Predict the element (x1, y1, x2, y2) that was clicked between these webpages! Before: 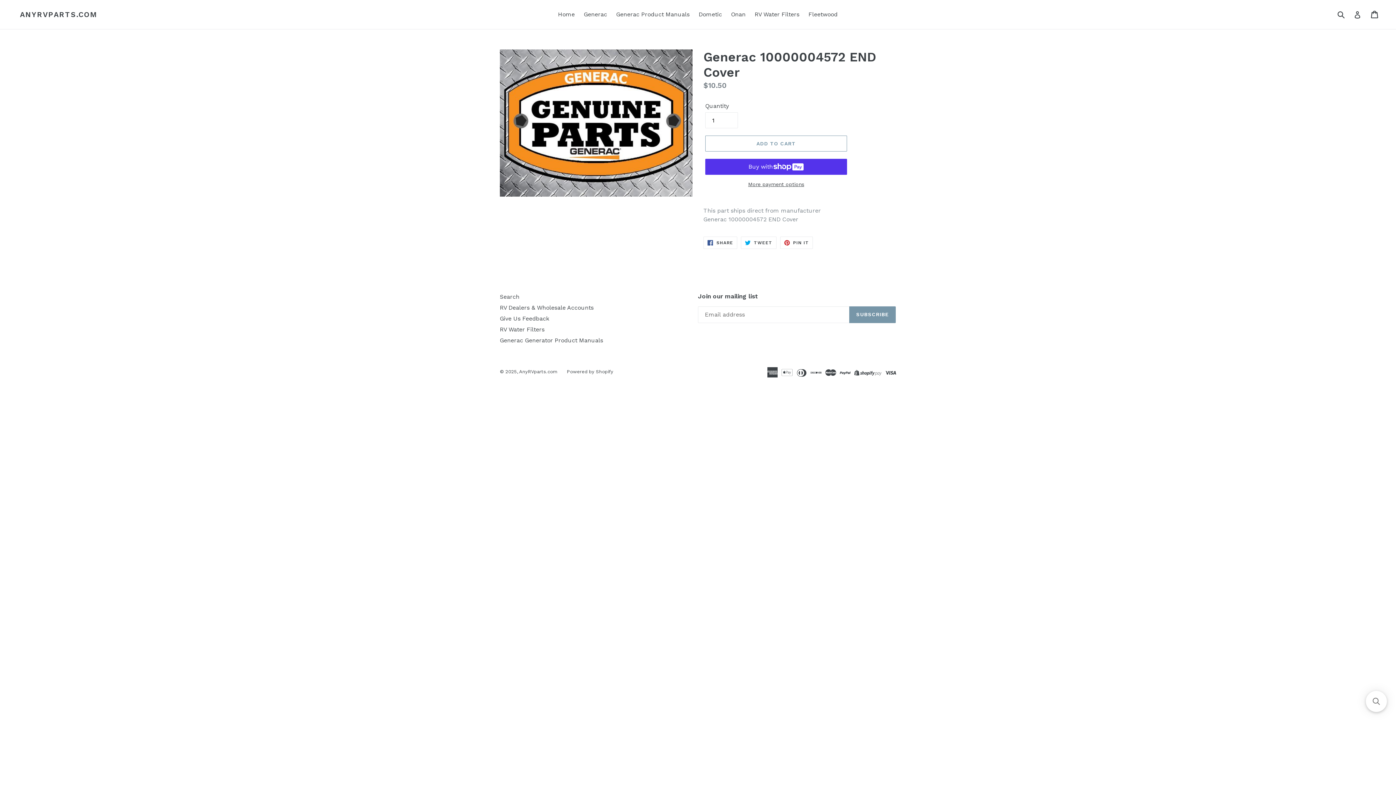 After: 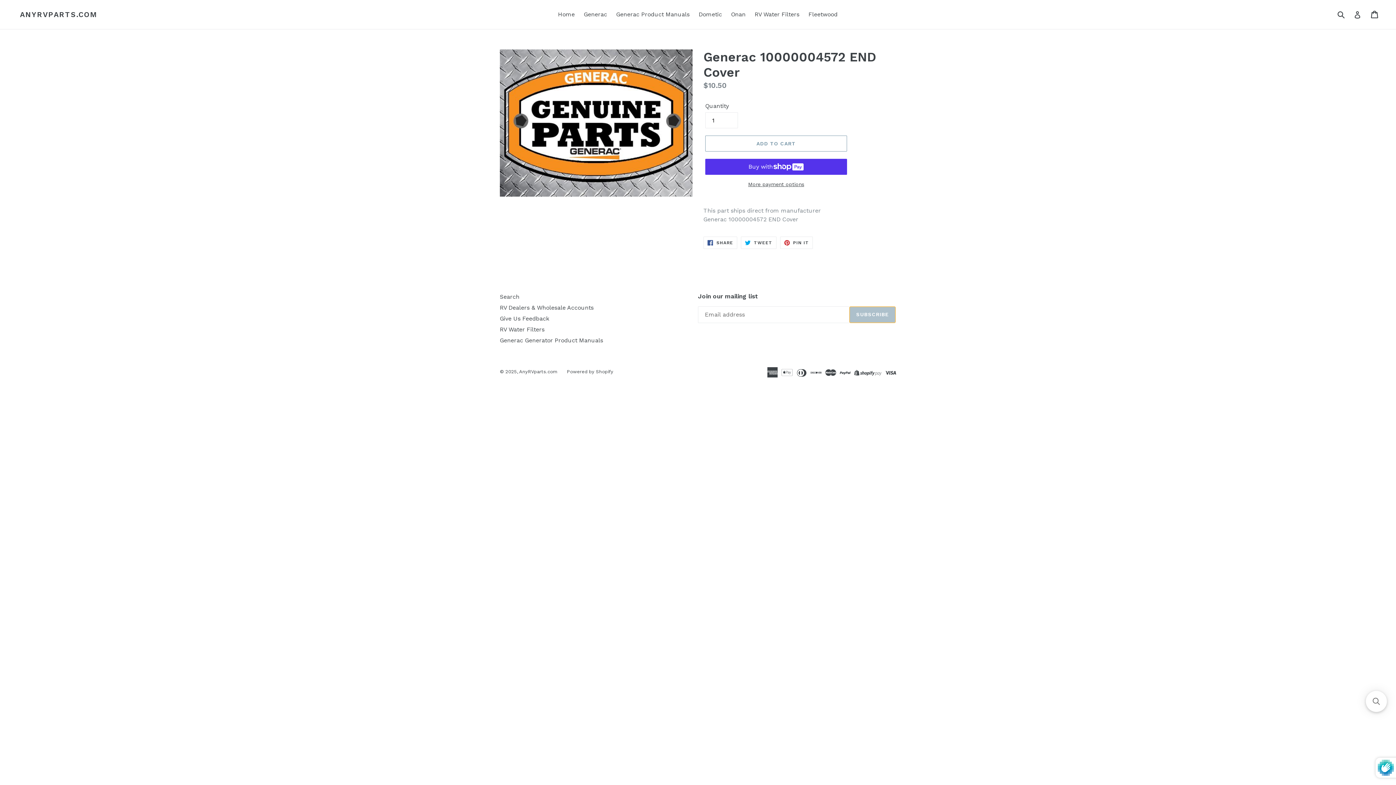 Action: bbox: (849, 306, 896, 323) label: SUBSCRIBE